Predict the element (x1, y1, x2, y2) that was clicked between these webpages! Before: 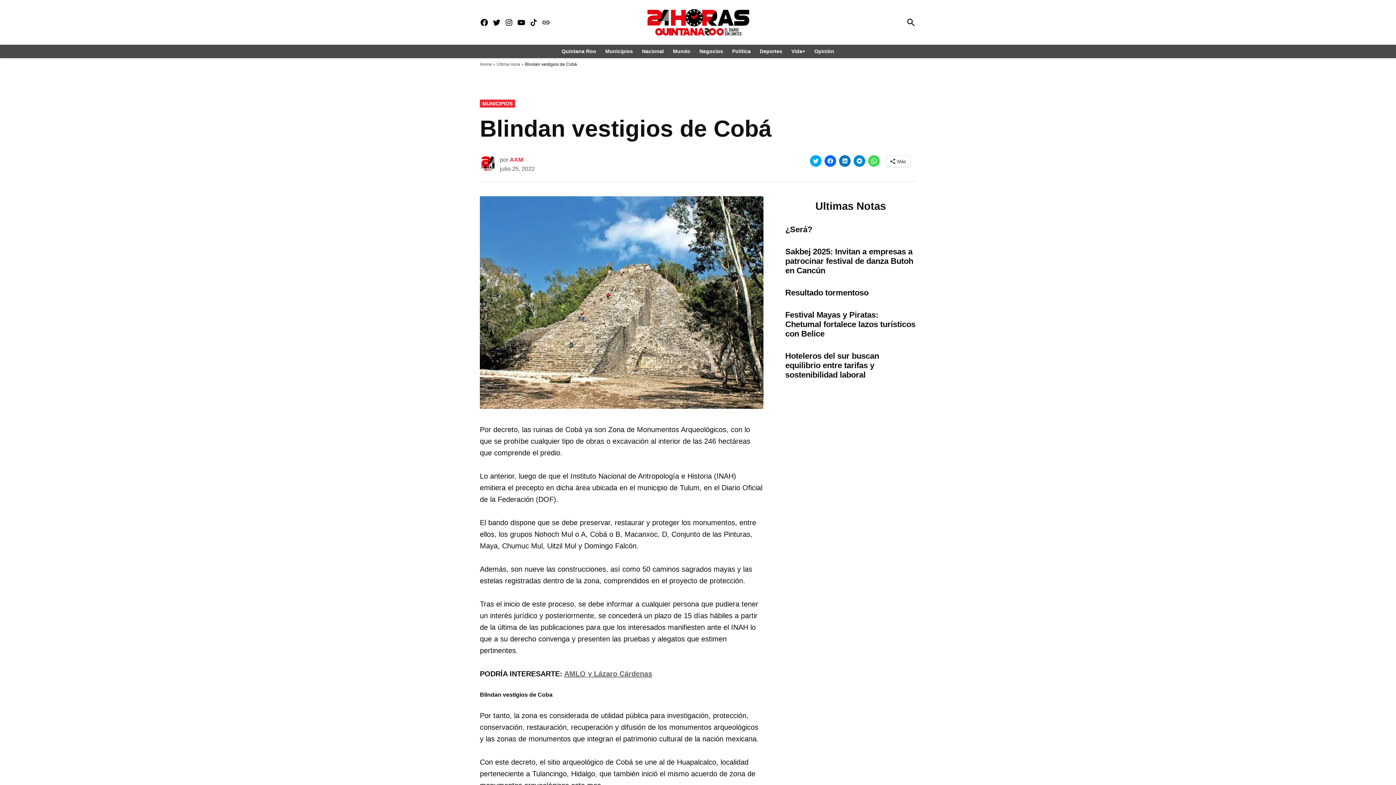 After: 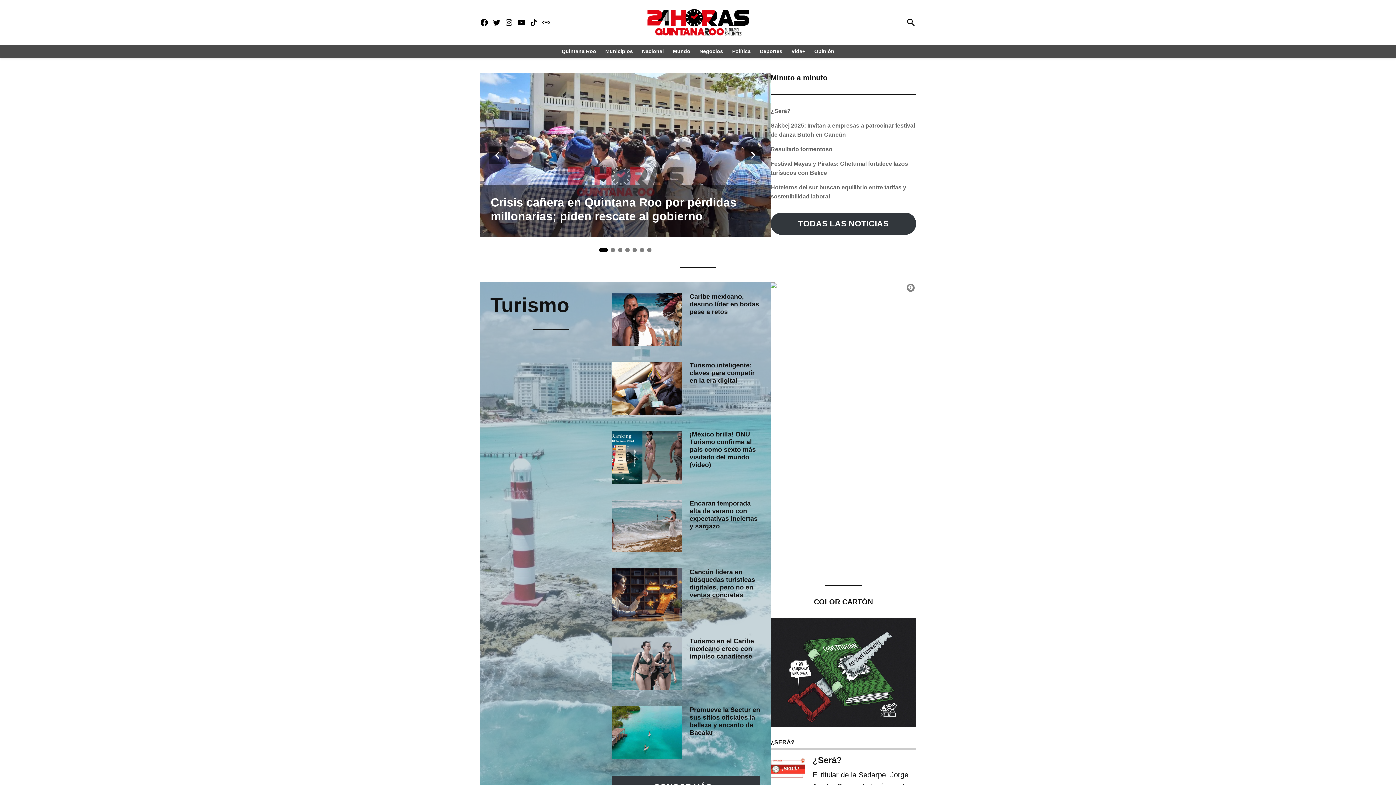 Action: bbox: (625, 5, 770, 39)